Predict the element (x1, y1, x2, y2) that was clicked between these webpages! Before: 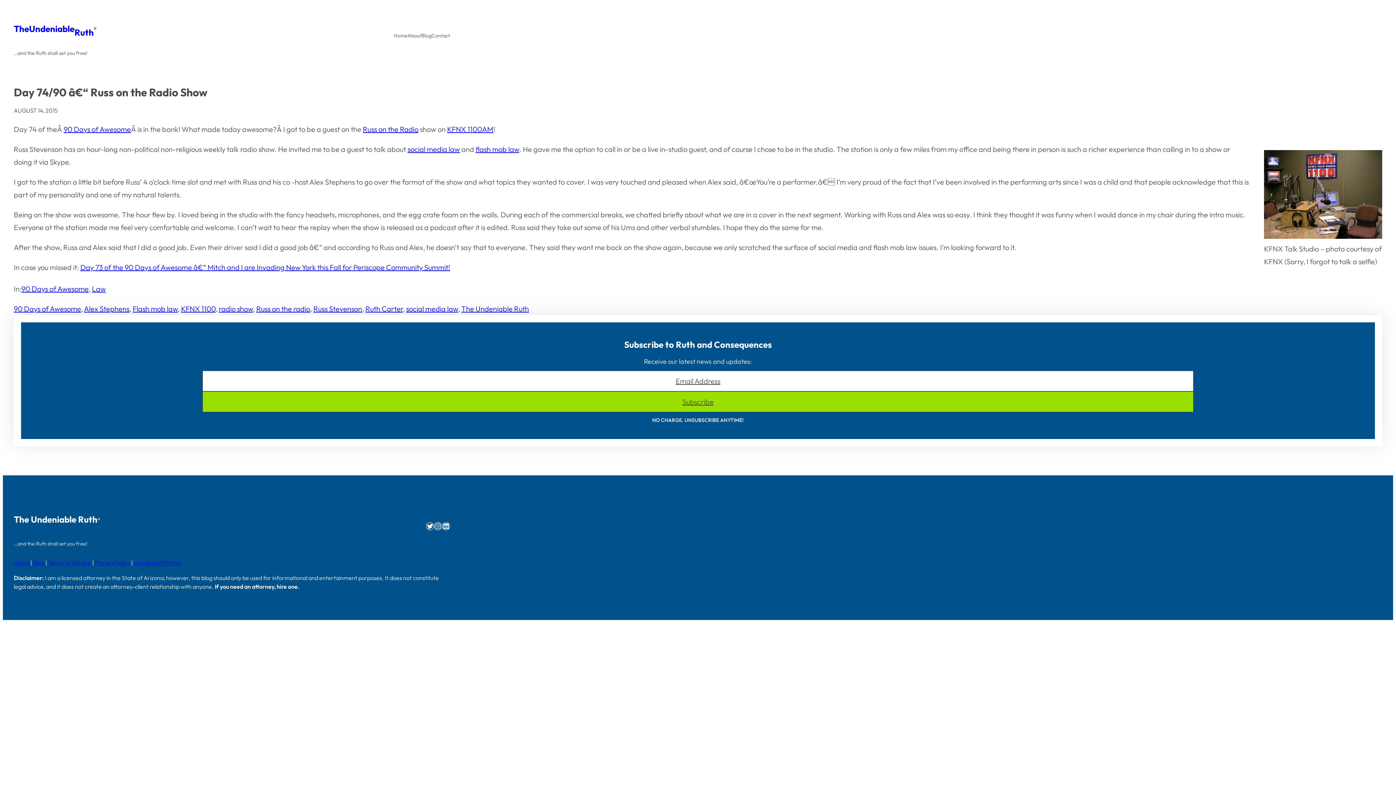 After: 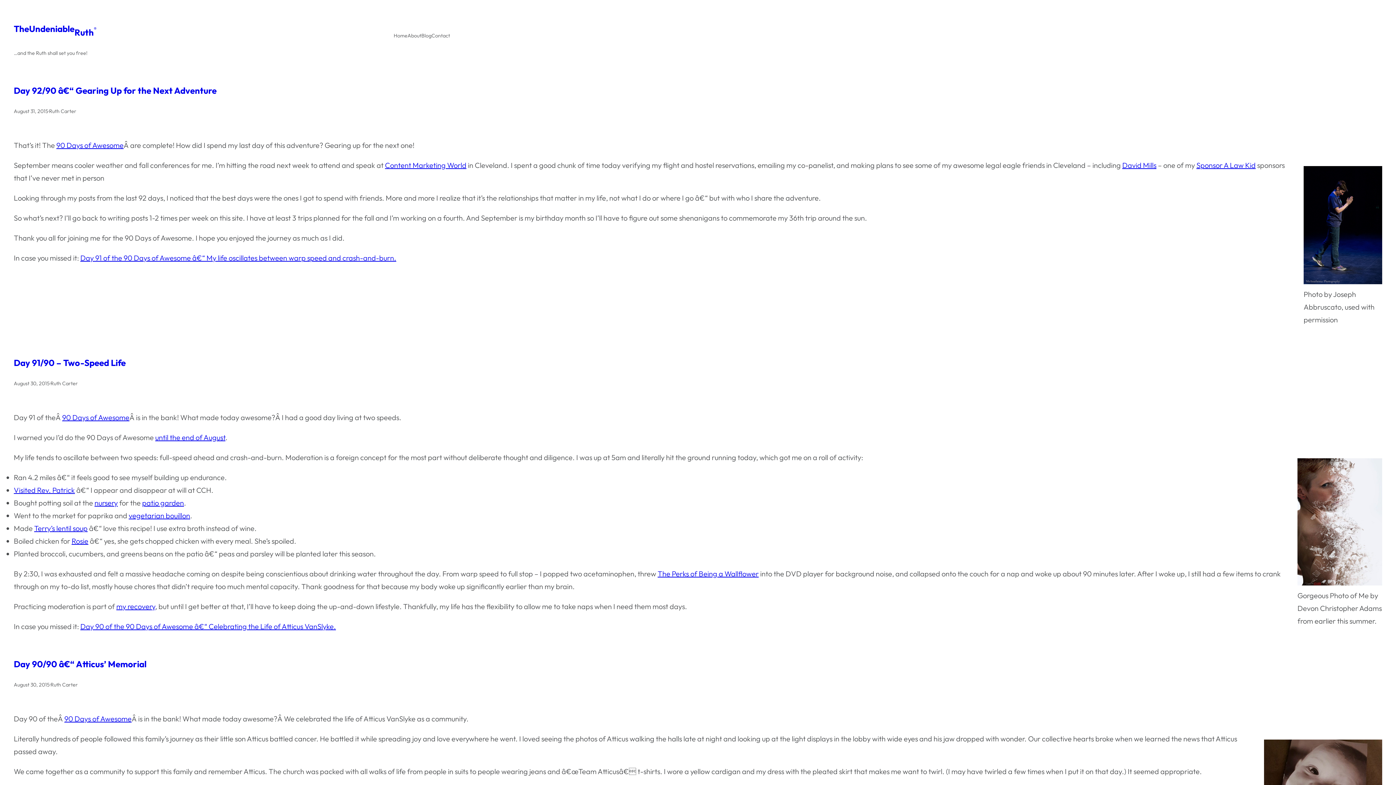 Action: label: 90 Days of Awesome bbox: (13, 304, 81, 313)